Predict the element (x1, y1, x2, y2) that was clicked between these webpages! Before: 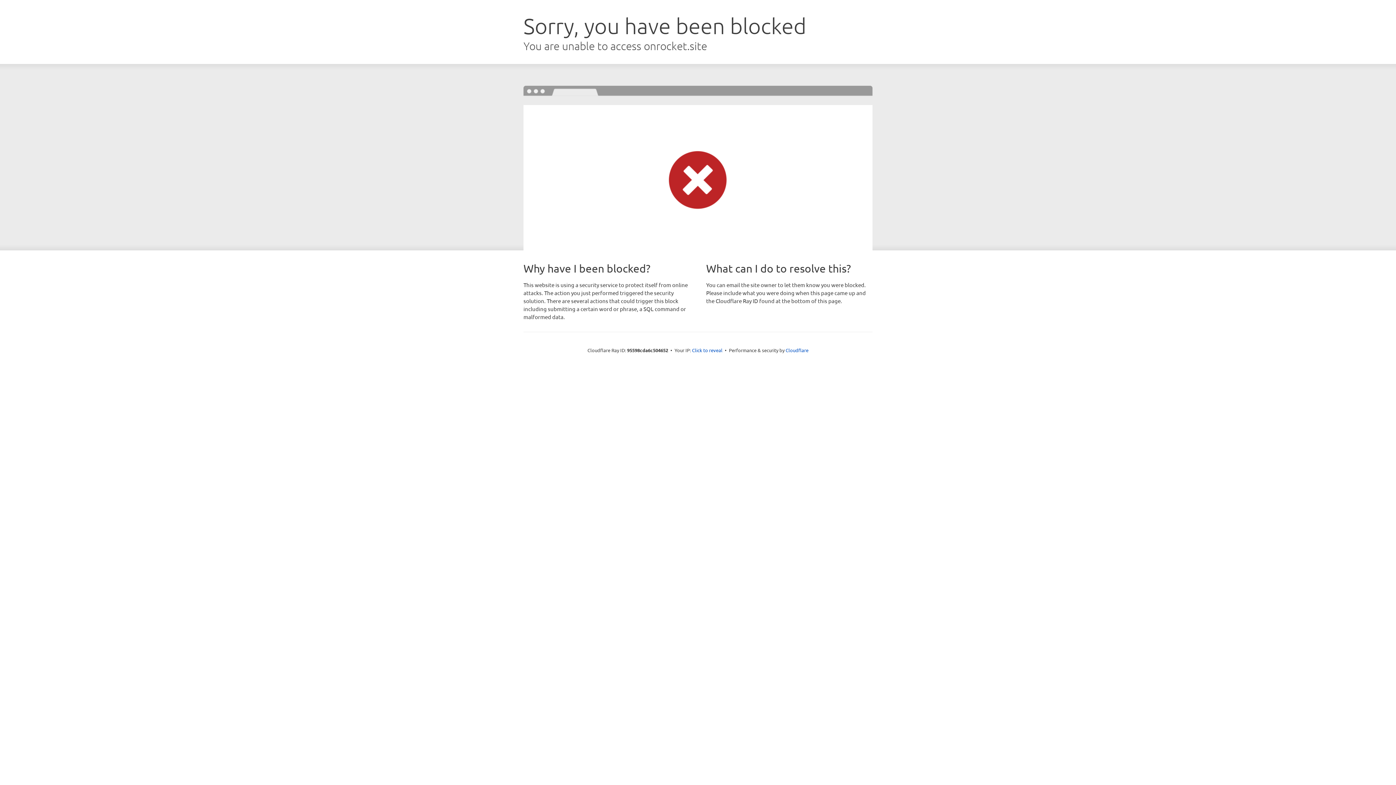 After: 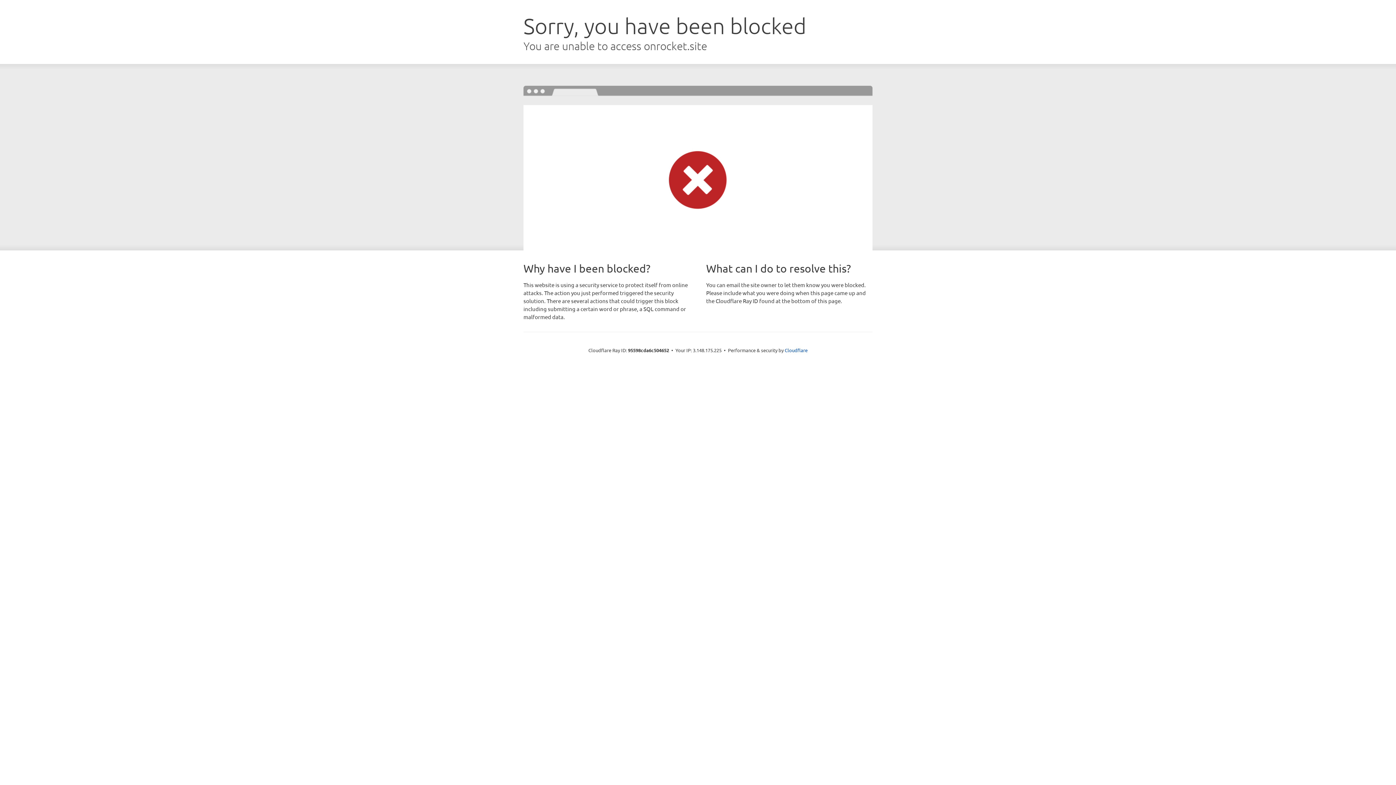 Action: label: Click to reveal bbox: (692, 346, 722, 353)